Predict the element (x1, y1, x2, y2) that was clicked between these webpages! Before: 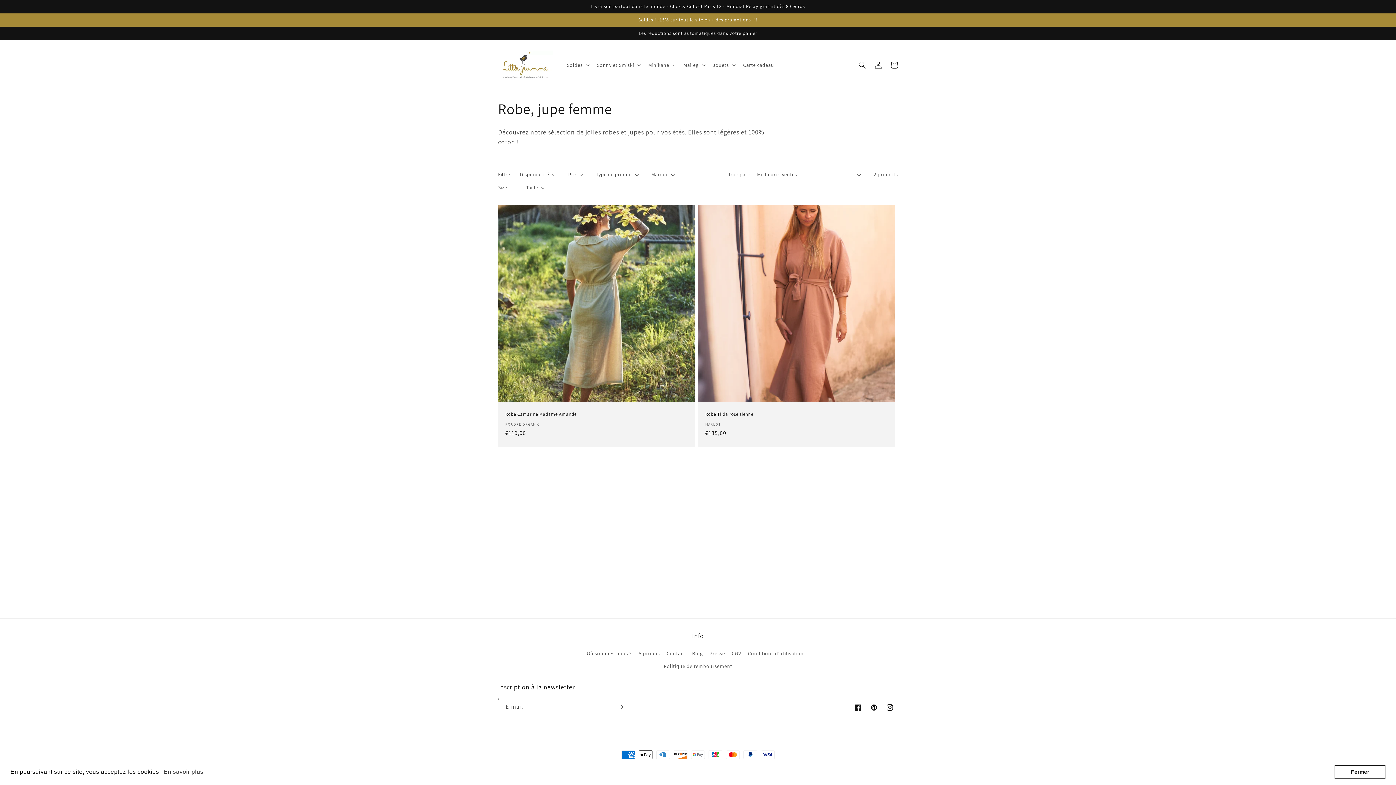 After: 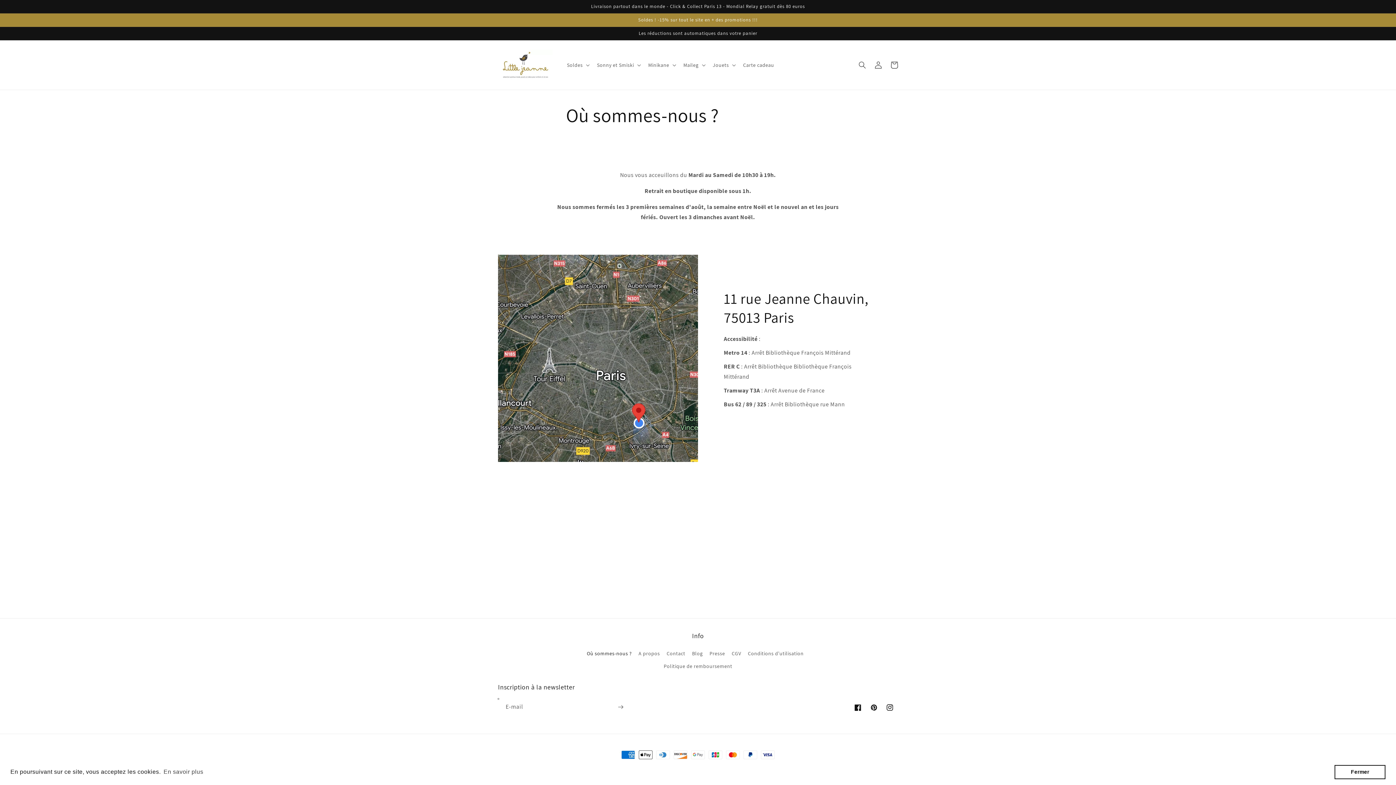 Action: label: Où sommes-nous ? bbox: (586, 649, 631, 660)